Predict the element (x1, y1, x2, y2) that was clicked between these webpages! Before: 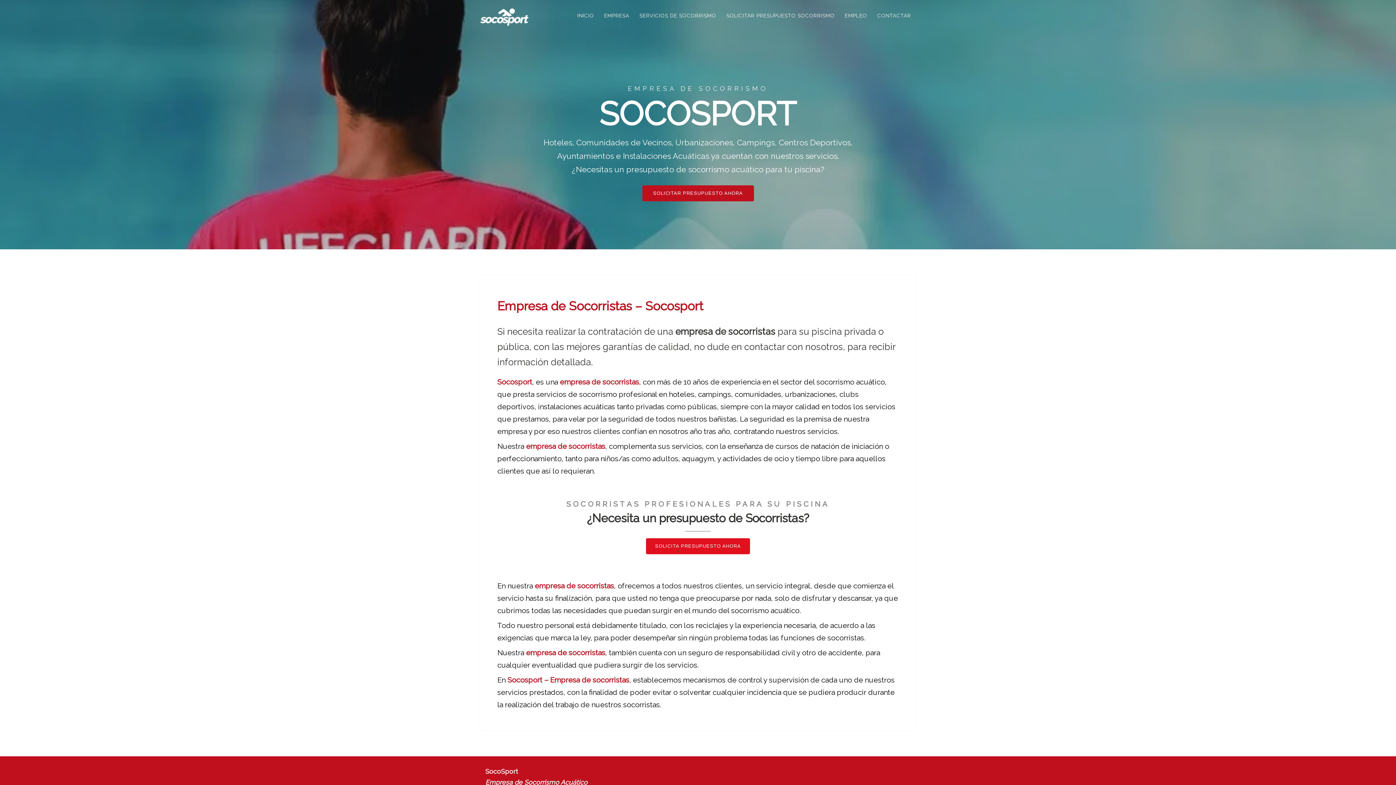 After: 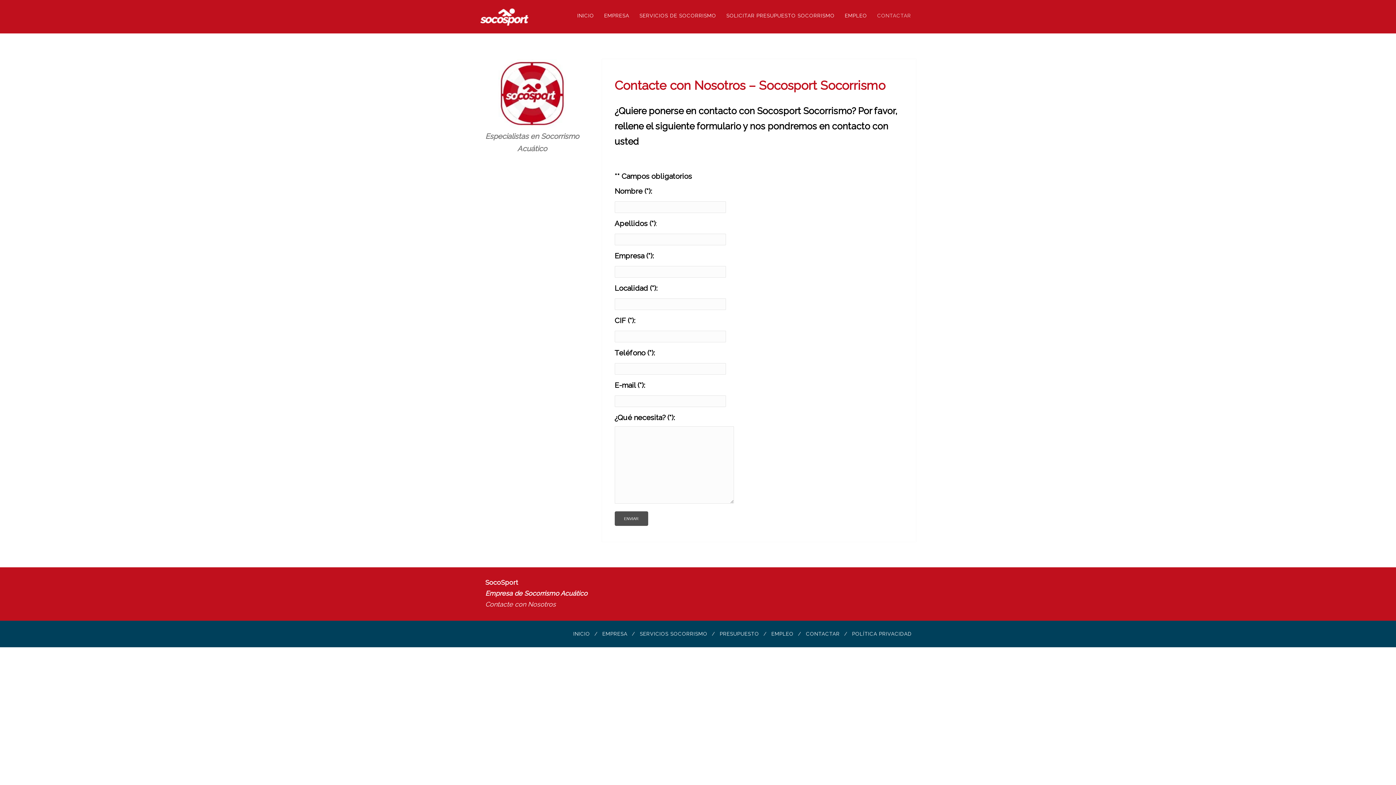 Action: label: CONTACTAR bbox: (872, 10, 916, 20)